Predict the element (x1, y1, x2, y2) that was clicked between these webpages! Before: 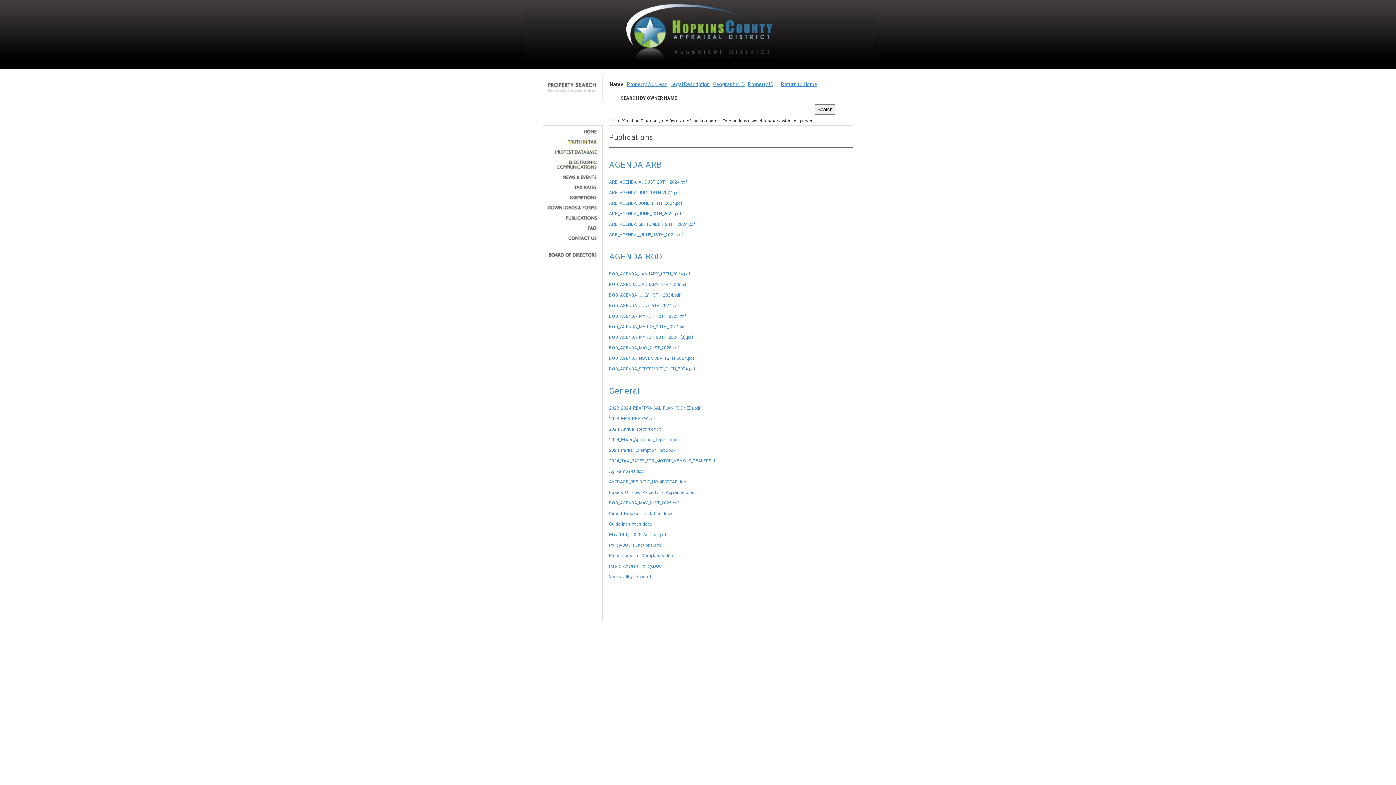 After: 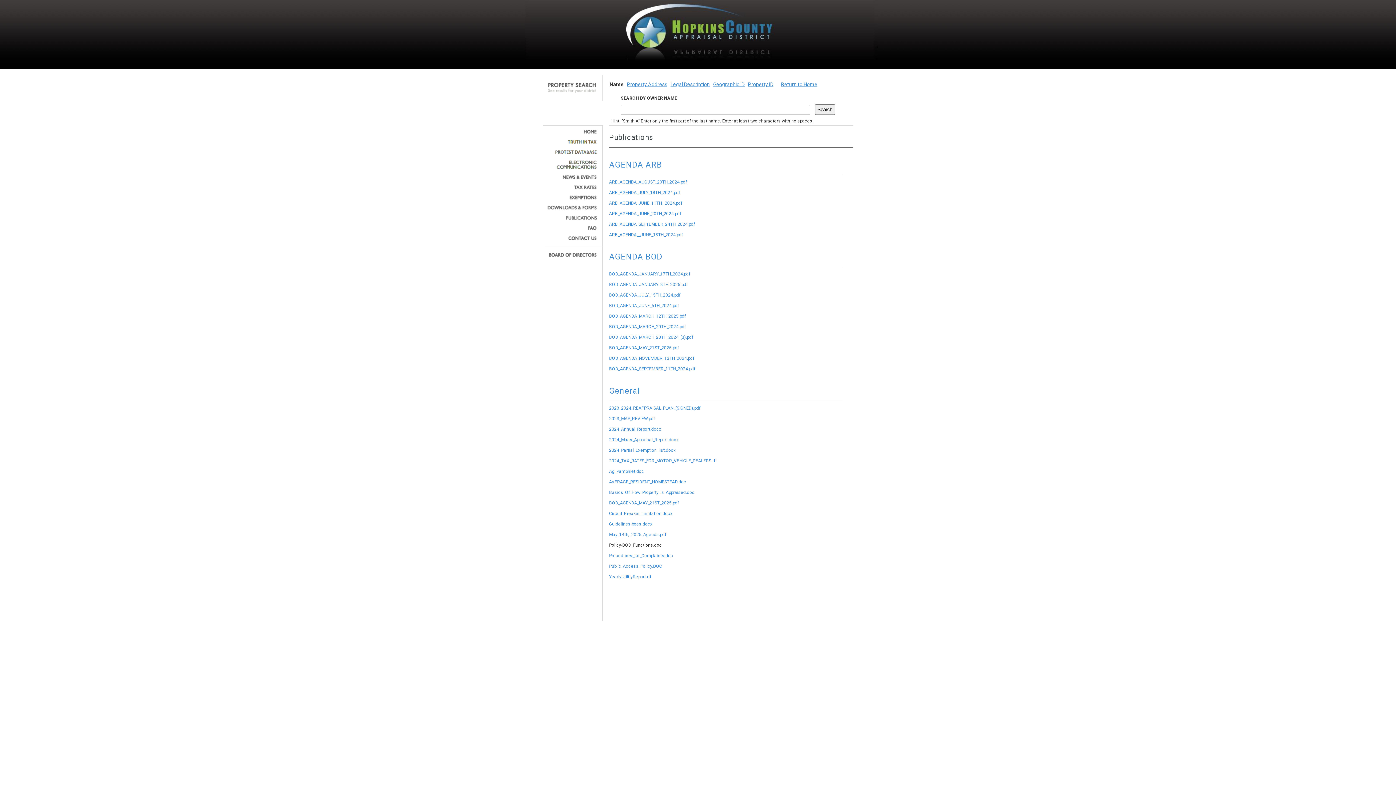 Action: bbox: (609, 542, 662, 548) label: Policy-BOD_Functions.doc